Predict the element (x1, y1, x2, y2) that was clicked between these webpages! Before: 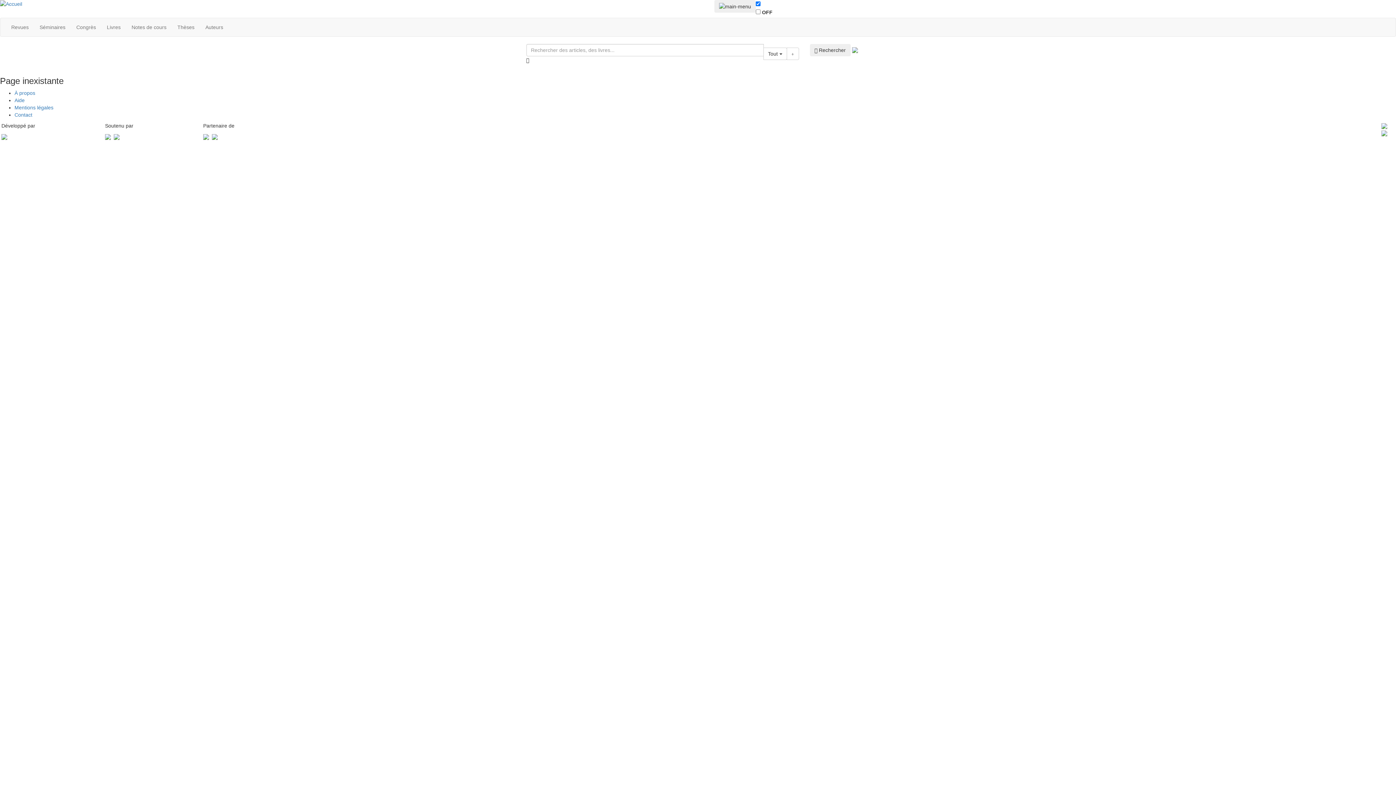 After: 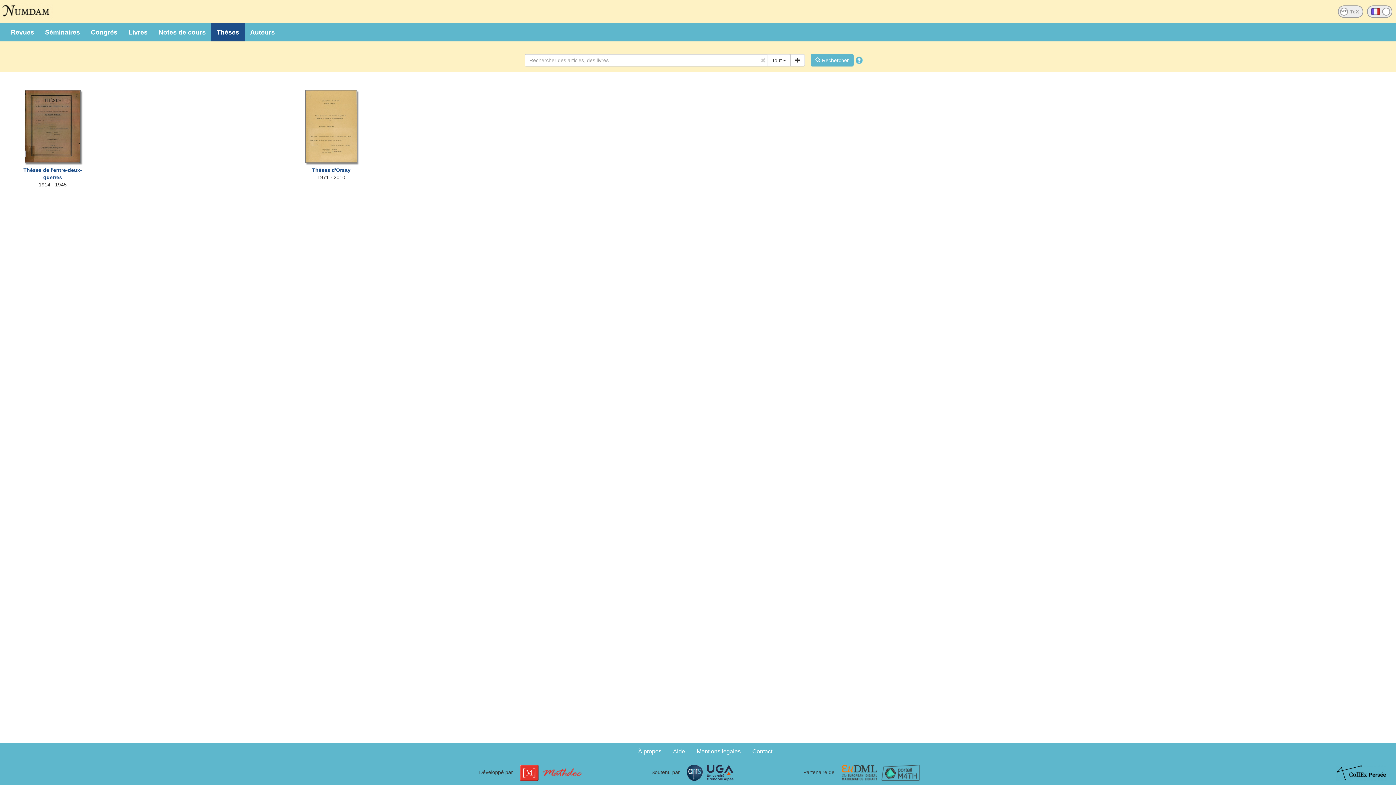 Action: label: Thèses bbox: (172, 18, 200, 36)